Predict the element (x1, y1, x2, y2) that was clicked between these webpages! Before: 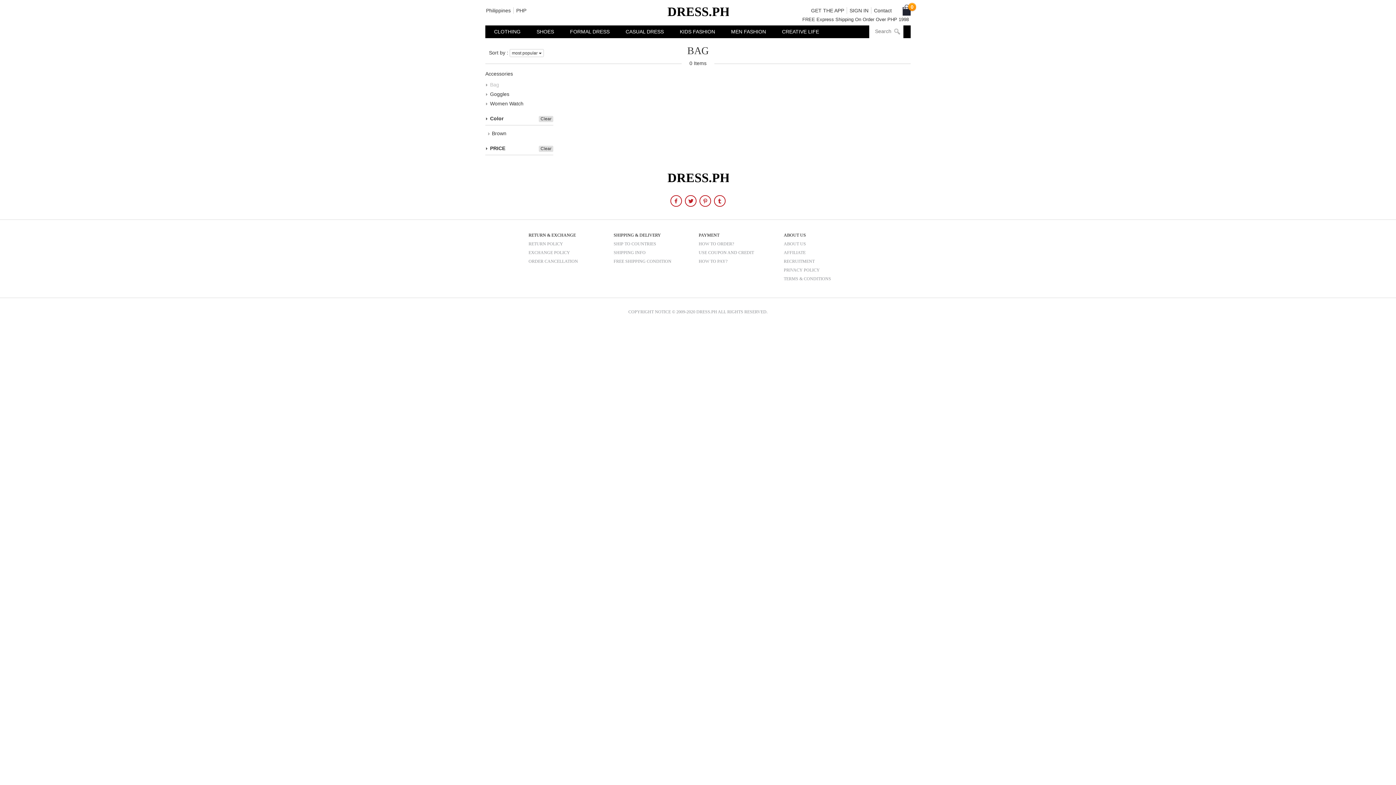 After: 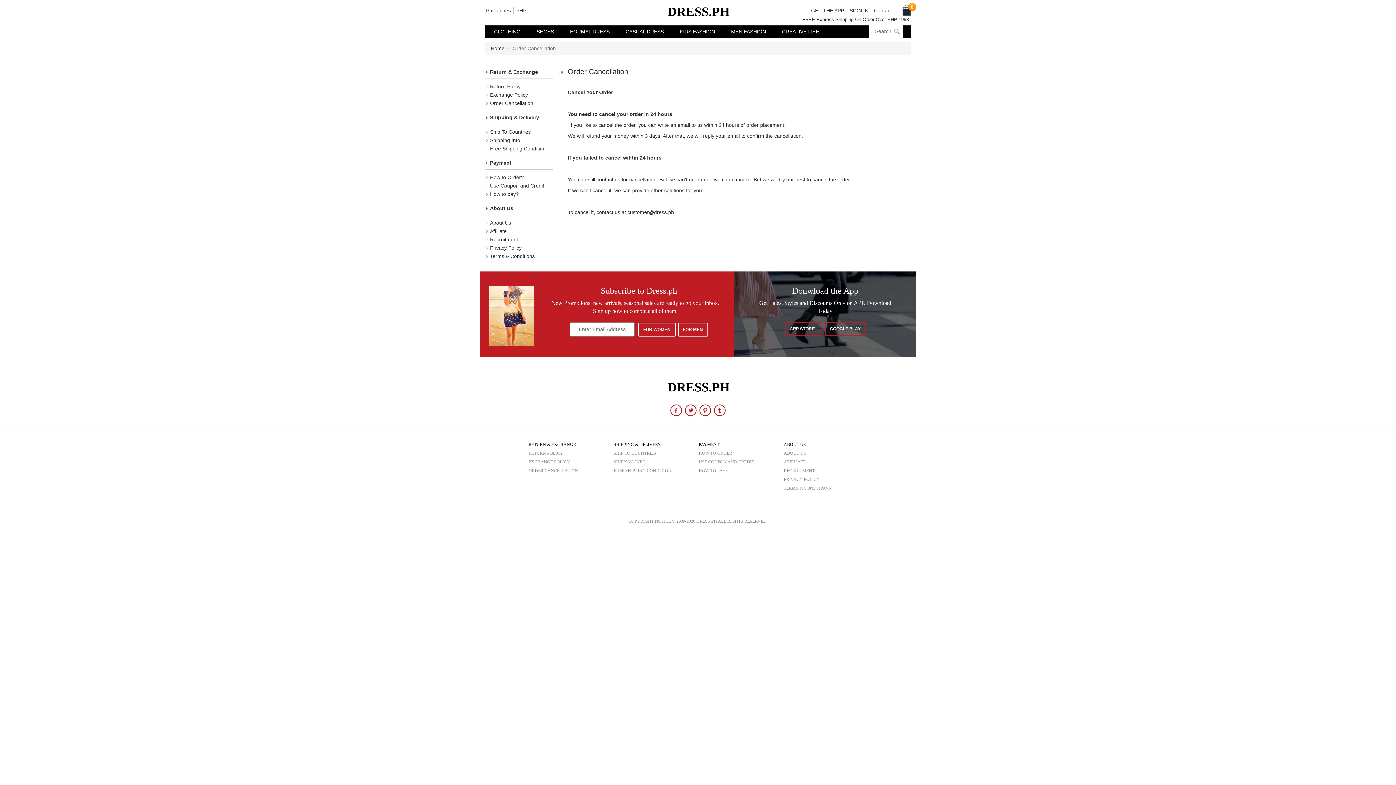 Action: bbox: (528, 258, 578, 264) label: ORDER CANCELLATION